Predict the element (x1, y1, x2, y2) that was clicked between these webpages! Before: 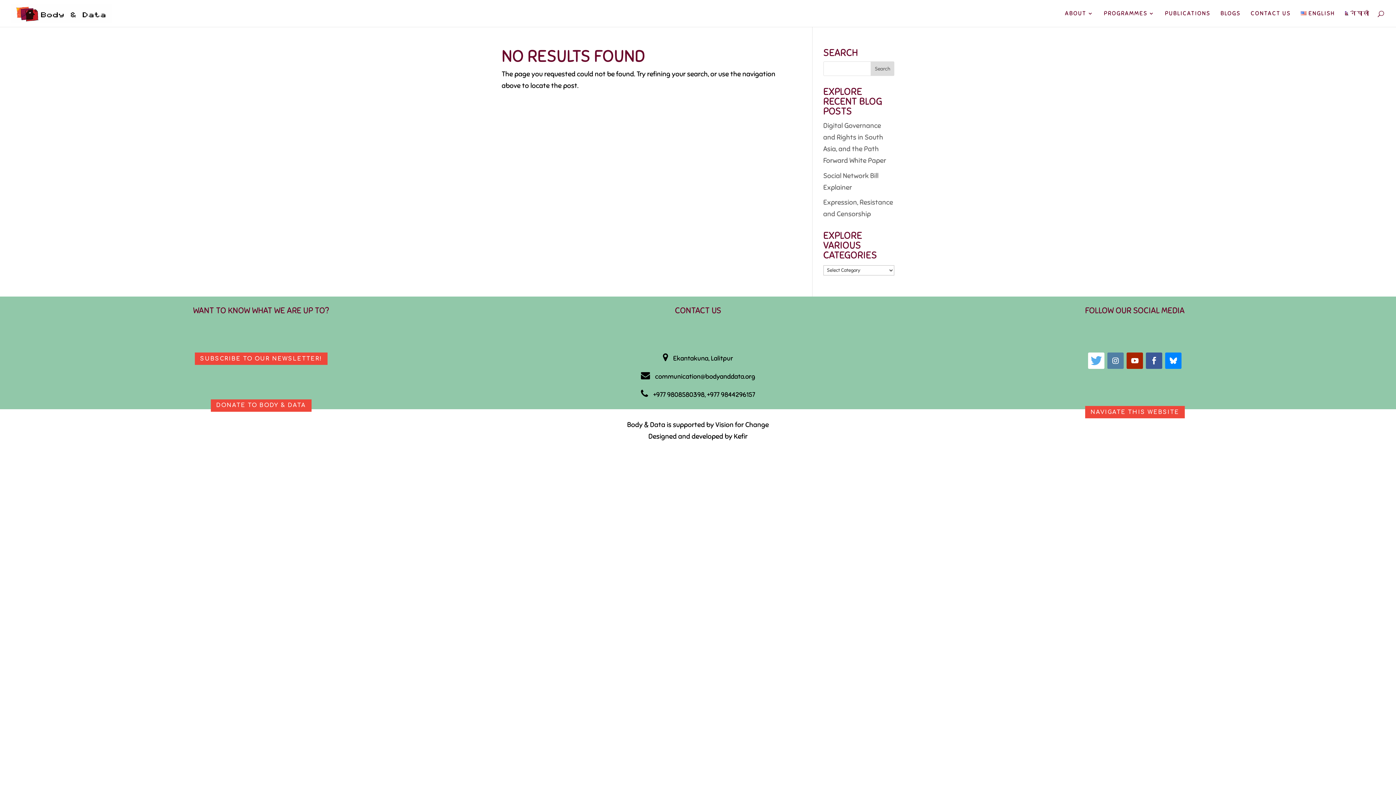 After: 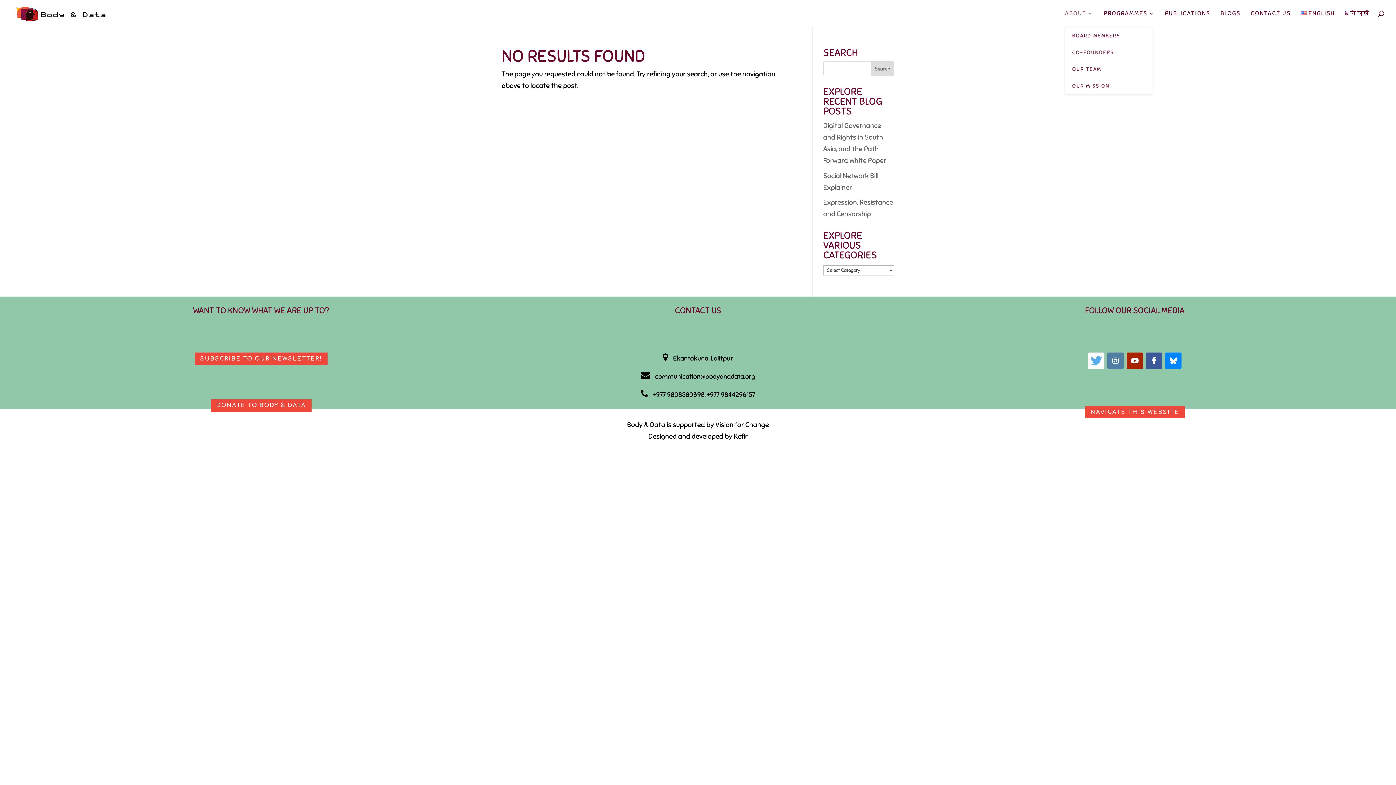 Action: label: ABOUT bbox: (1065, 10, 1093, 26)